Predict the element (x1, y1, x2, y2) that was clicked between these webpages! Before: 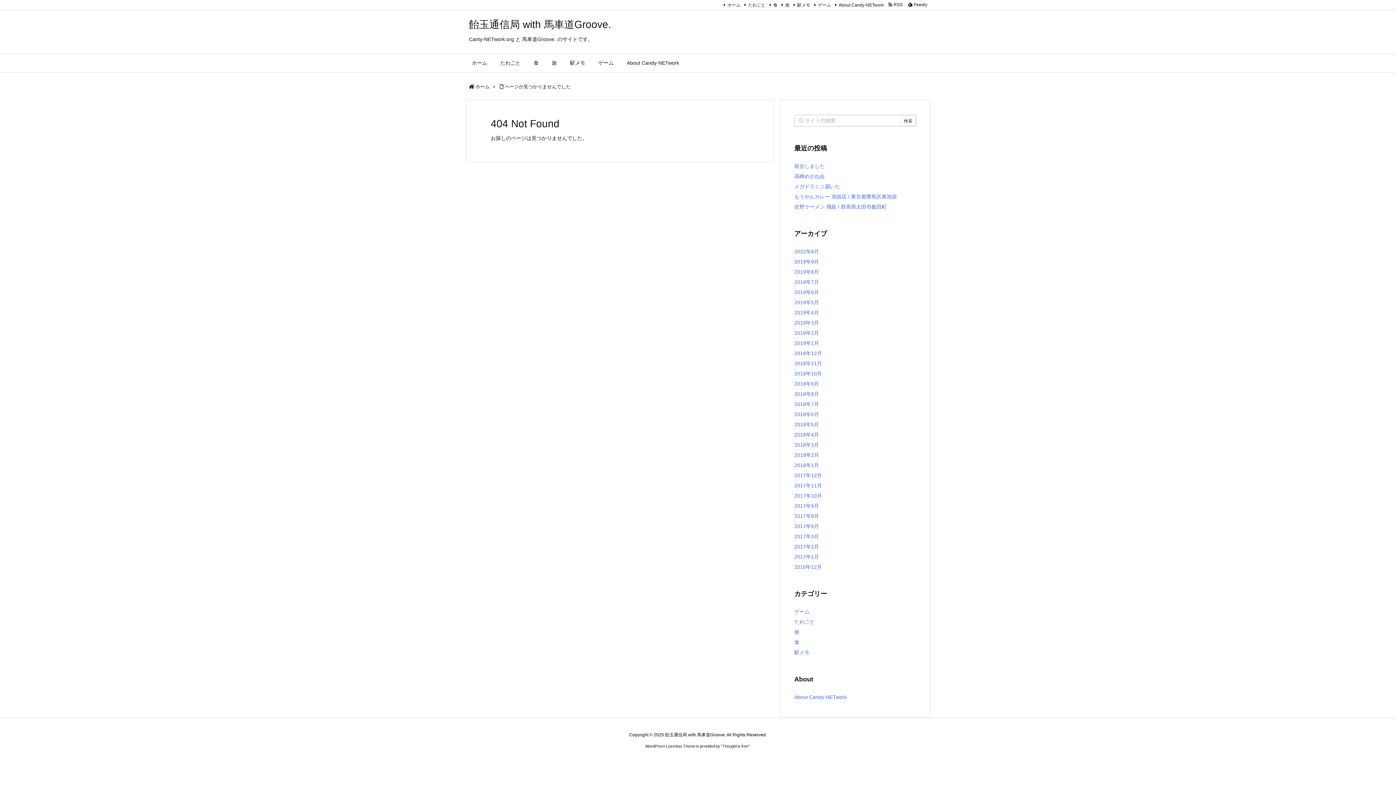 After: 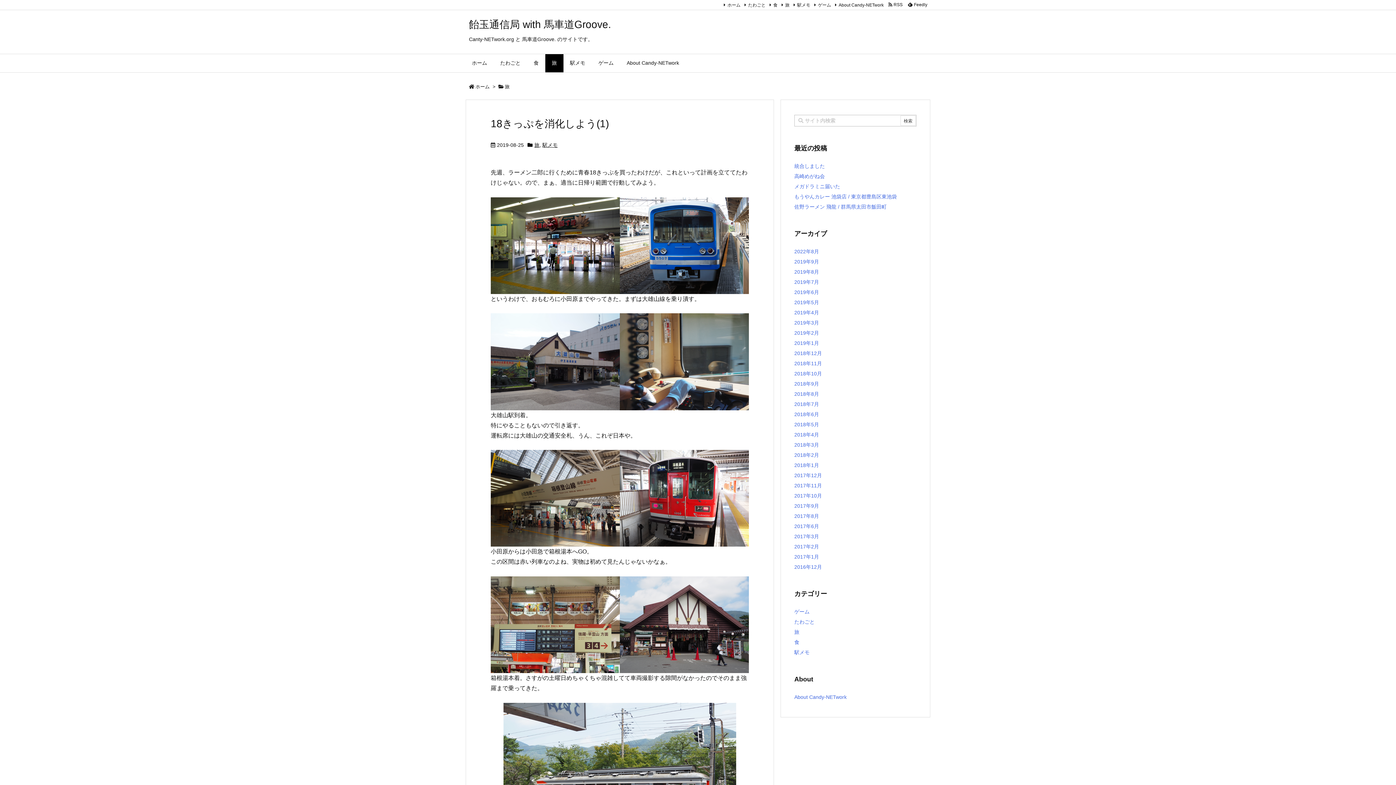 Action: label: 旅 bbox: (545, 54, 563, 72)